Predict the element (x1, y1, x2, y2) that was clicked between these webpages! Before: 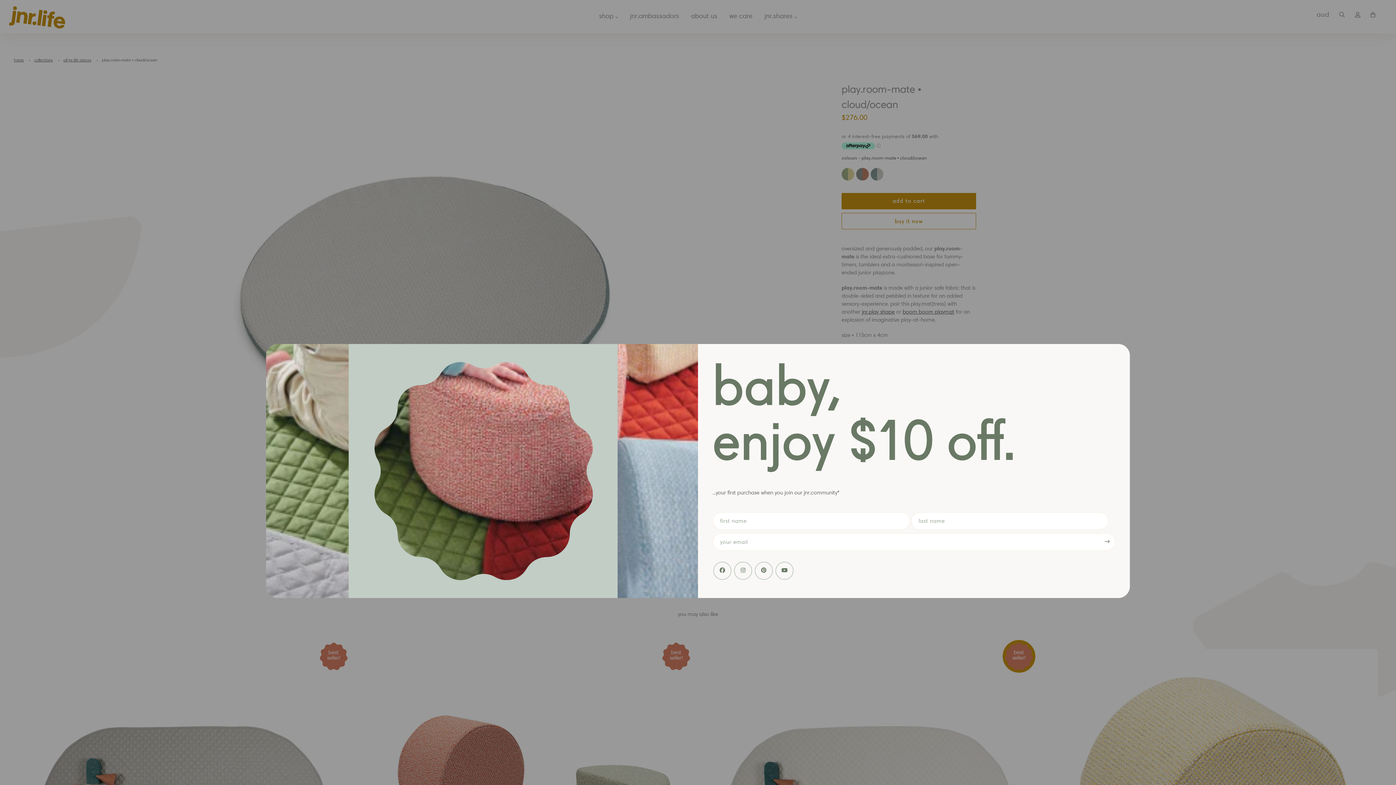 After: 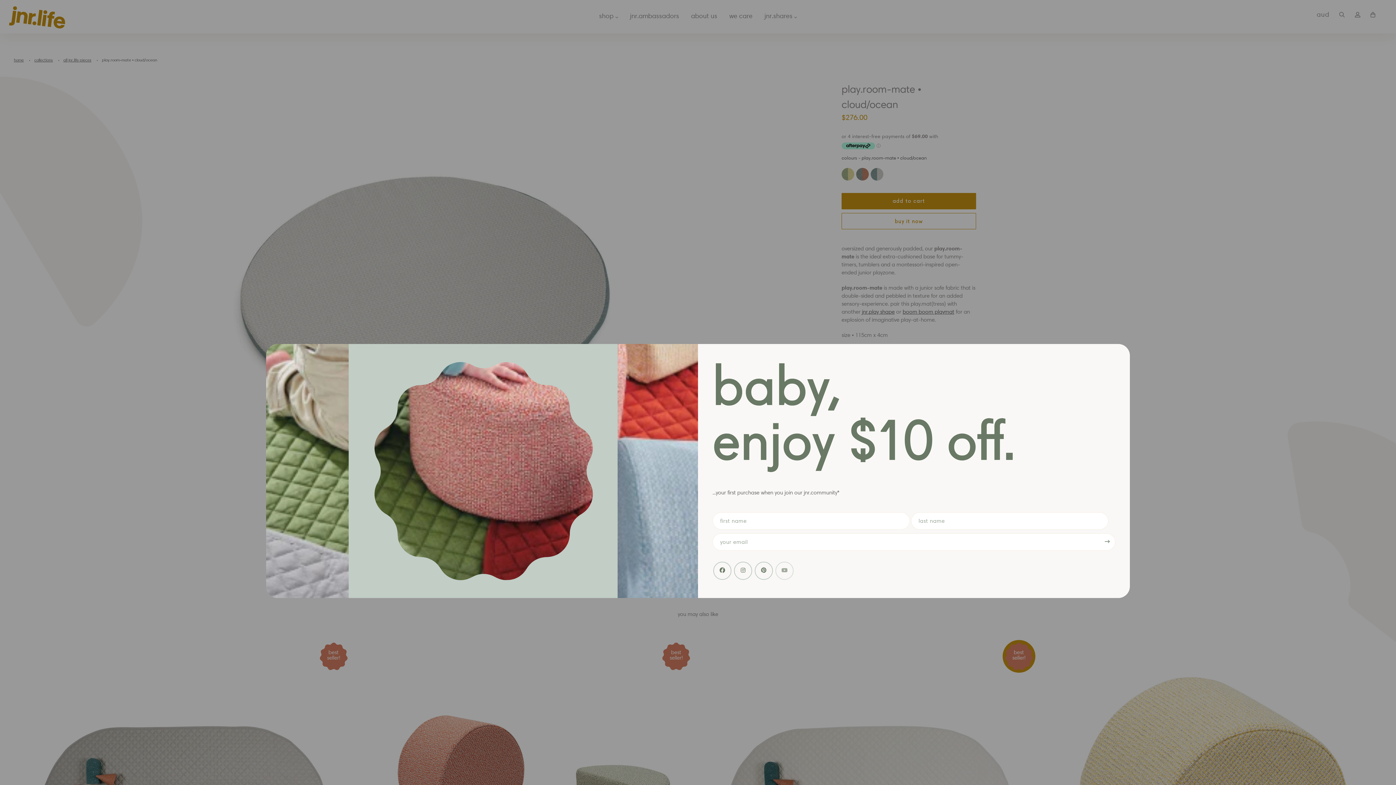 Action: bbox: (775, 562, 793, 580)